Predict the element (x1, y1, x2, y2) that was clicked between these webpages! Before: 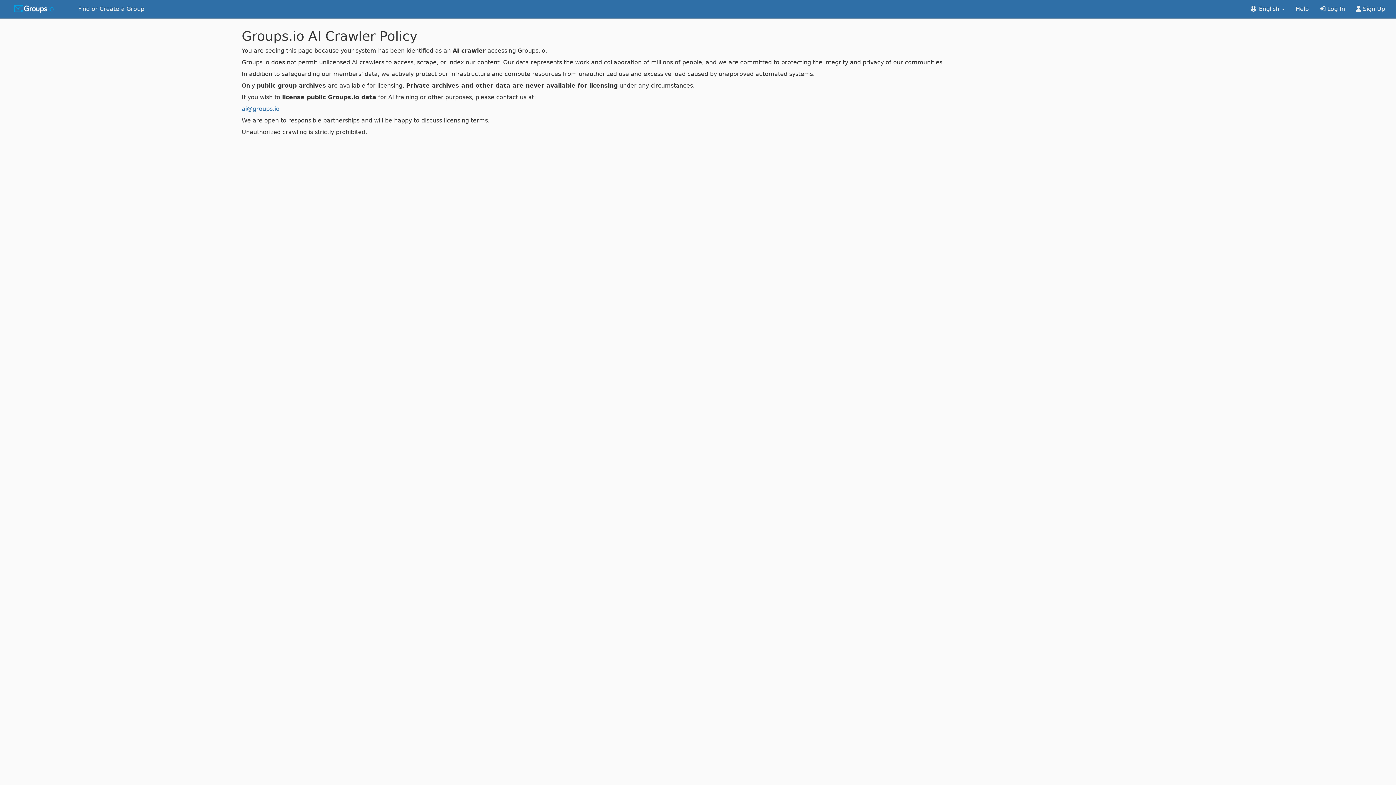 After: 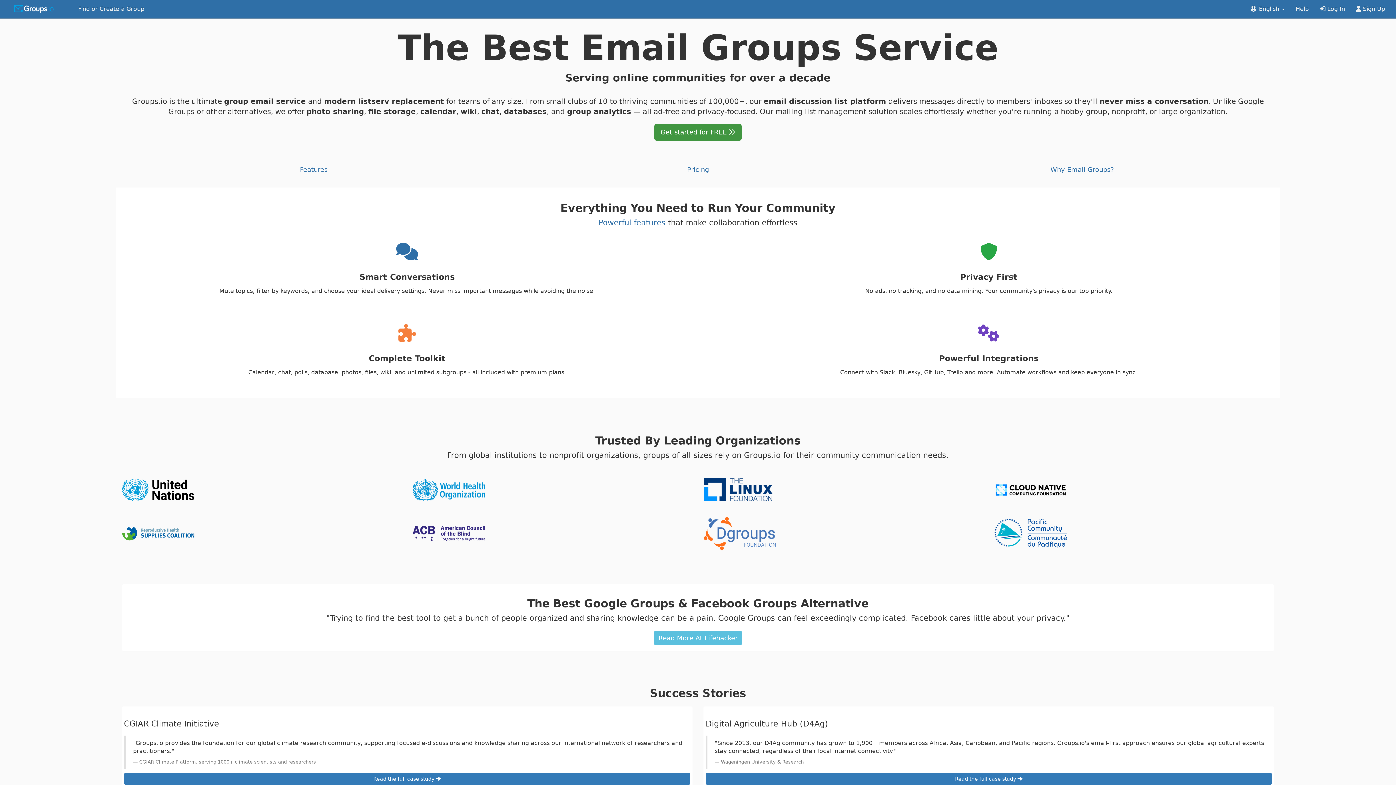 Action: bbox: (0, 0, 72, 18)